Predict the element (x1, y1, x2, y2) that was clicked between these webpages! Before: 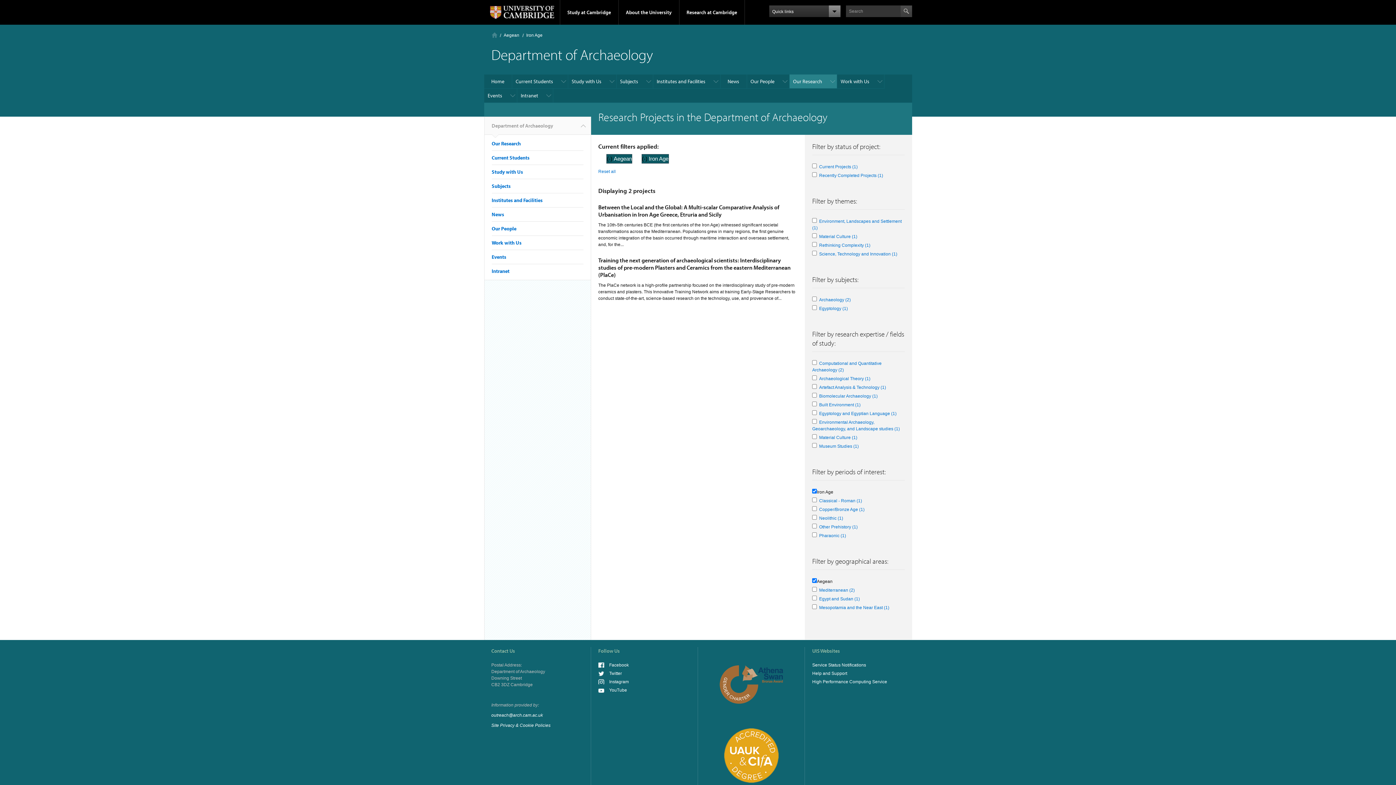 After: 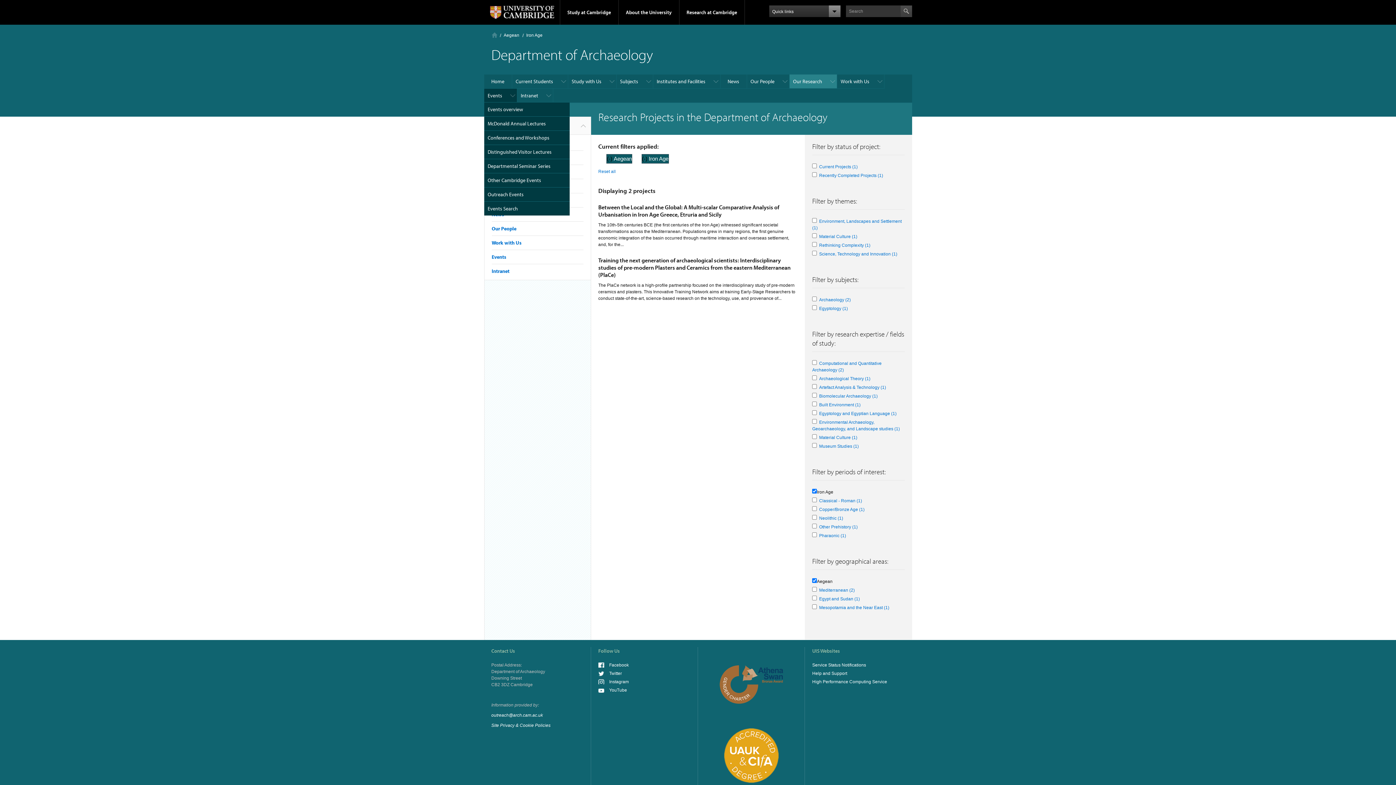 Action: label: Events bbox: (484, 88, 517, 102)